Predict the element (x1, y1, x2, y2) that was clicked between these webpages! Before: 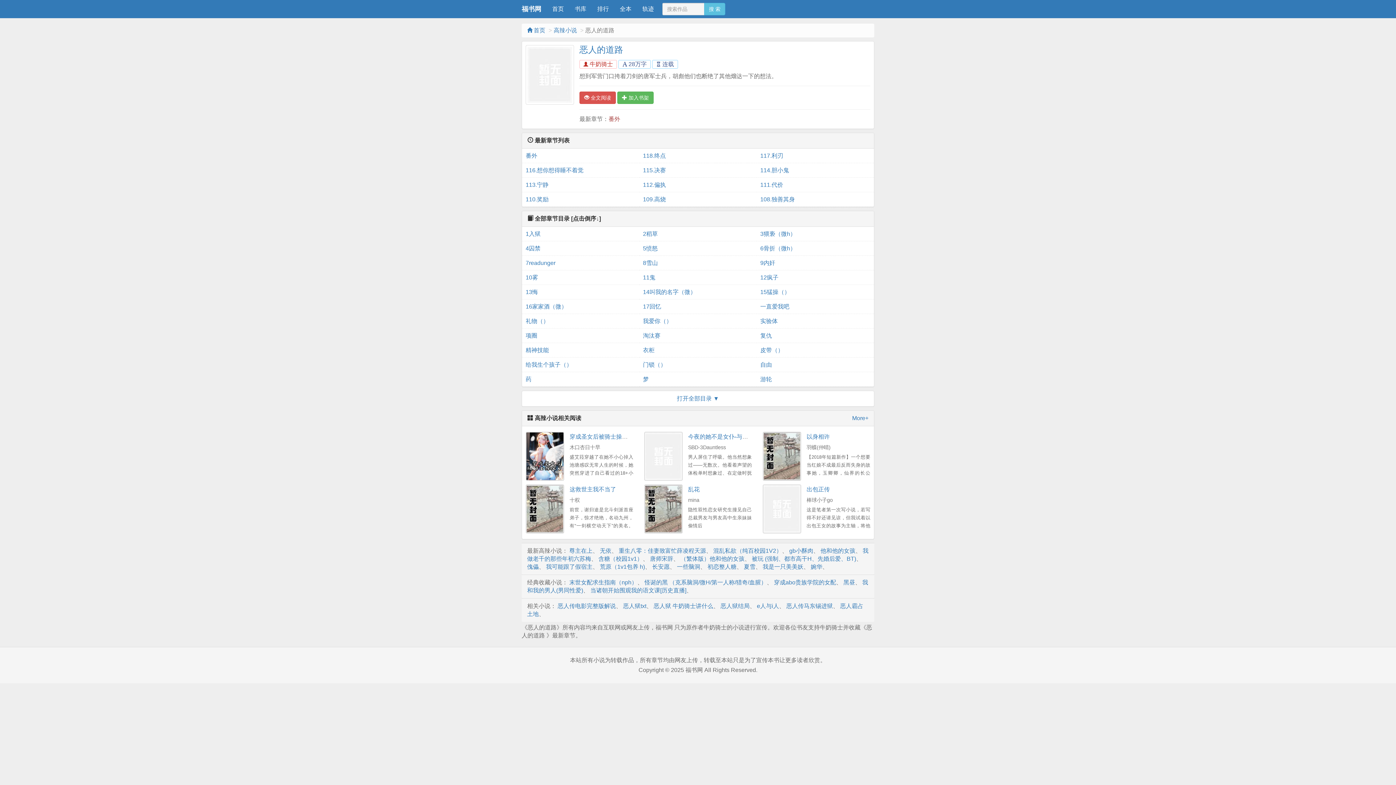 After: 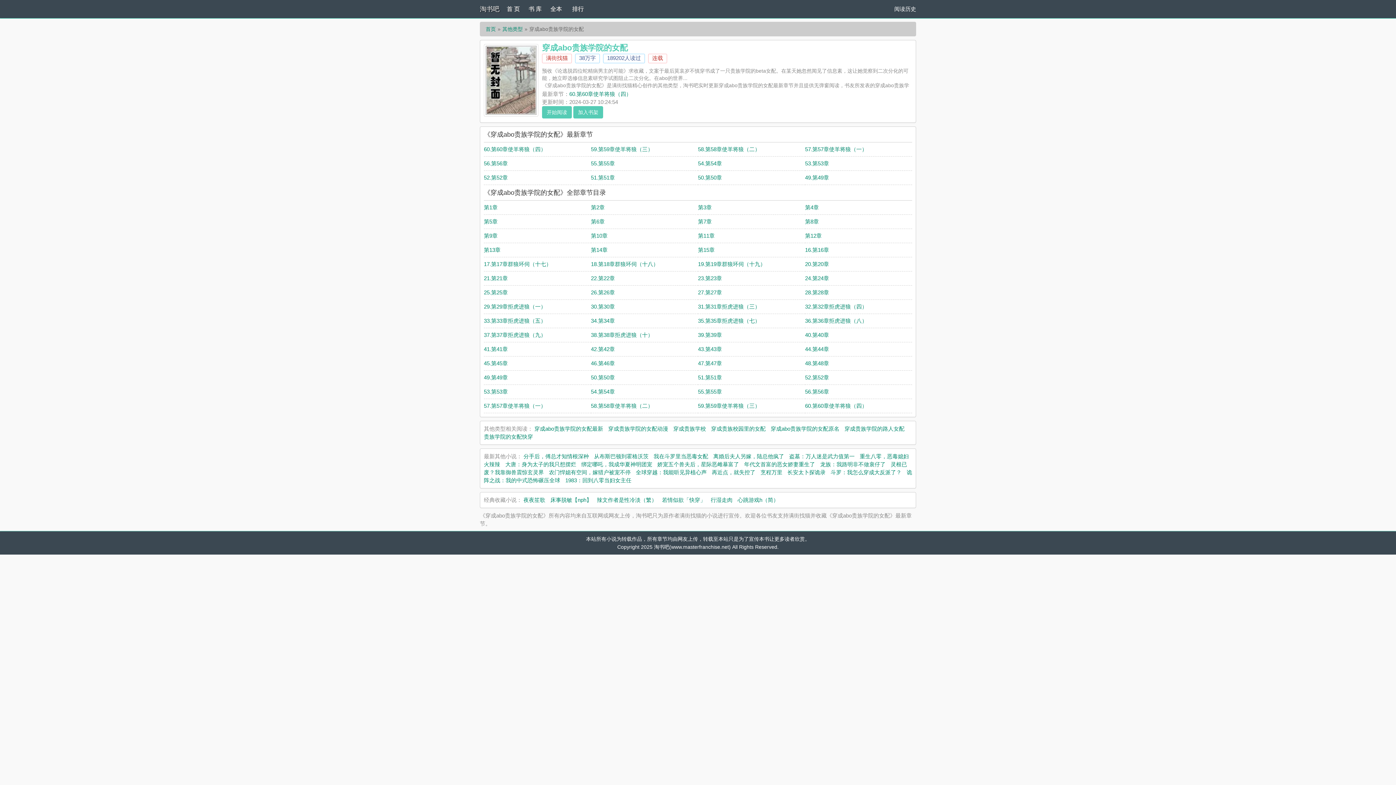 Action: label: 穿成abo贵族学院的女配 bbox: (774, 579, 836, 585)